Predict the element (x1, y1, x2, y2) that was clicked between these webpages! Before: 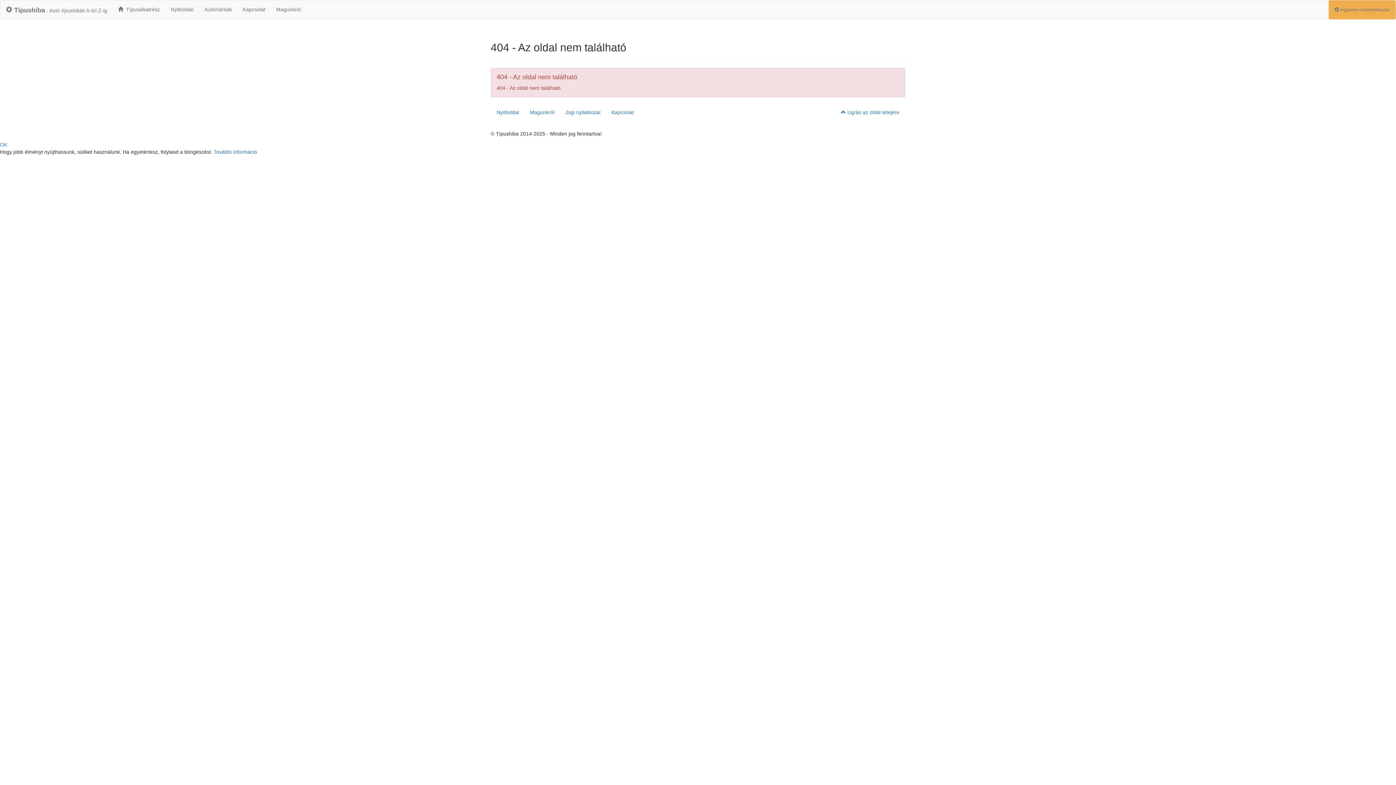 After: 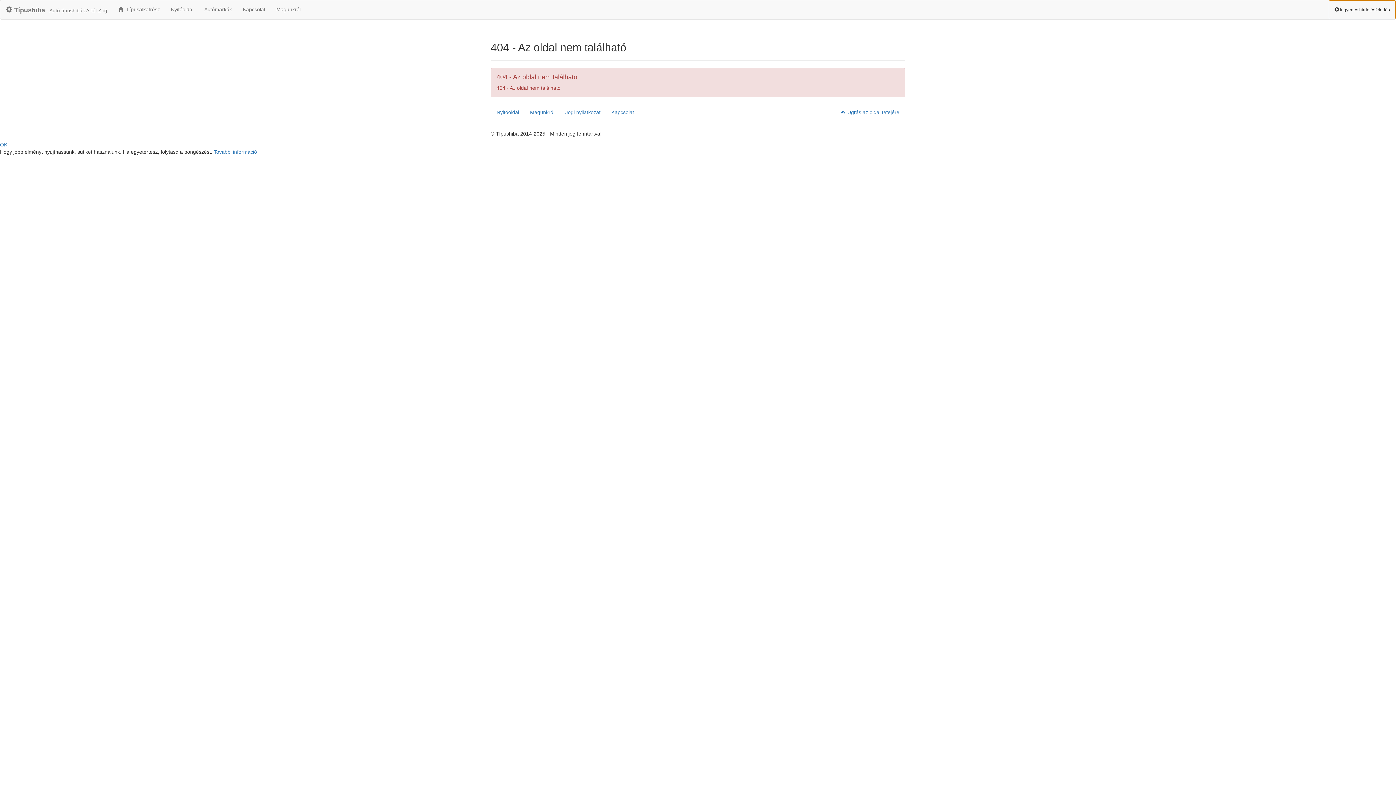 Action: bbox: (1329, 0, 1396, 19) label:  Ingyenes hirdetésfeladás